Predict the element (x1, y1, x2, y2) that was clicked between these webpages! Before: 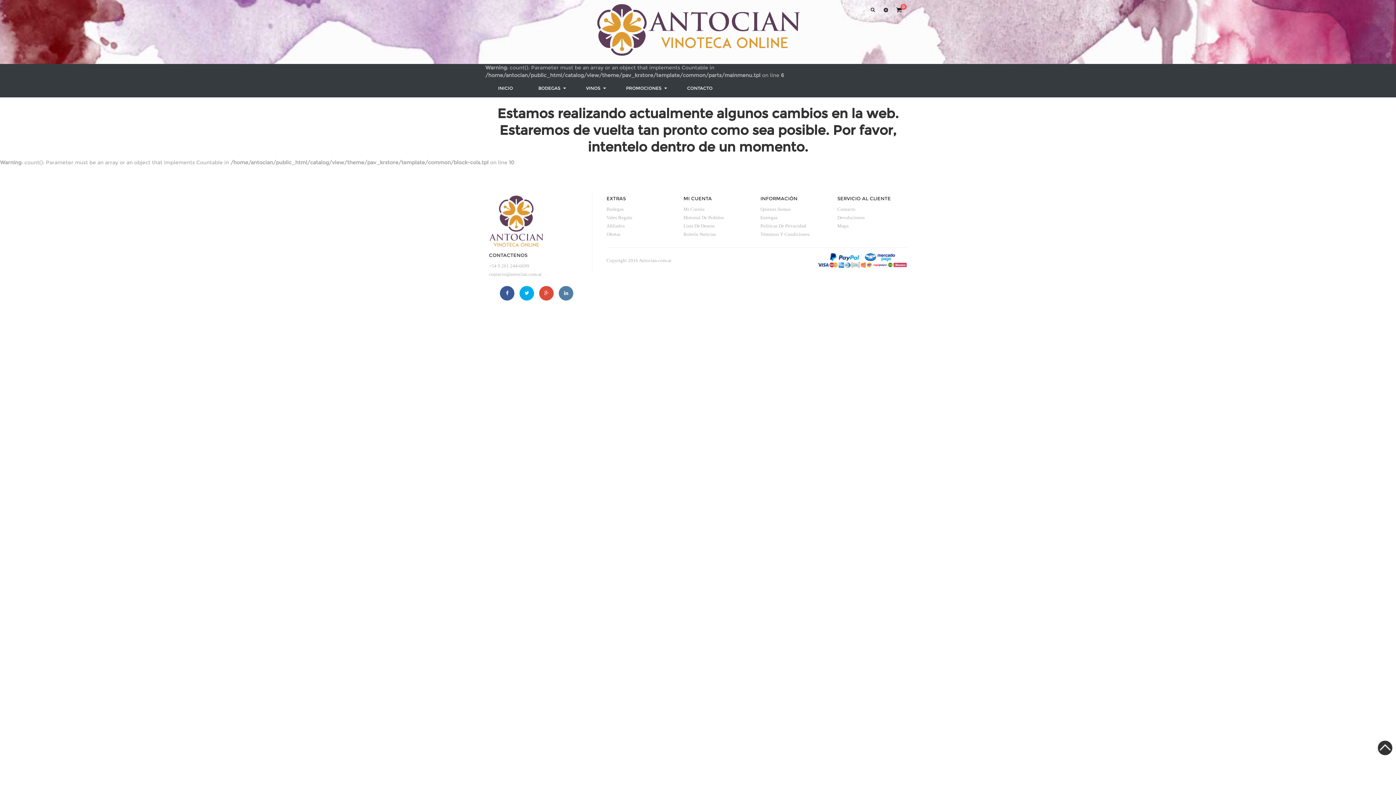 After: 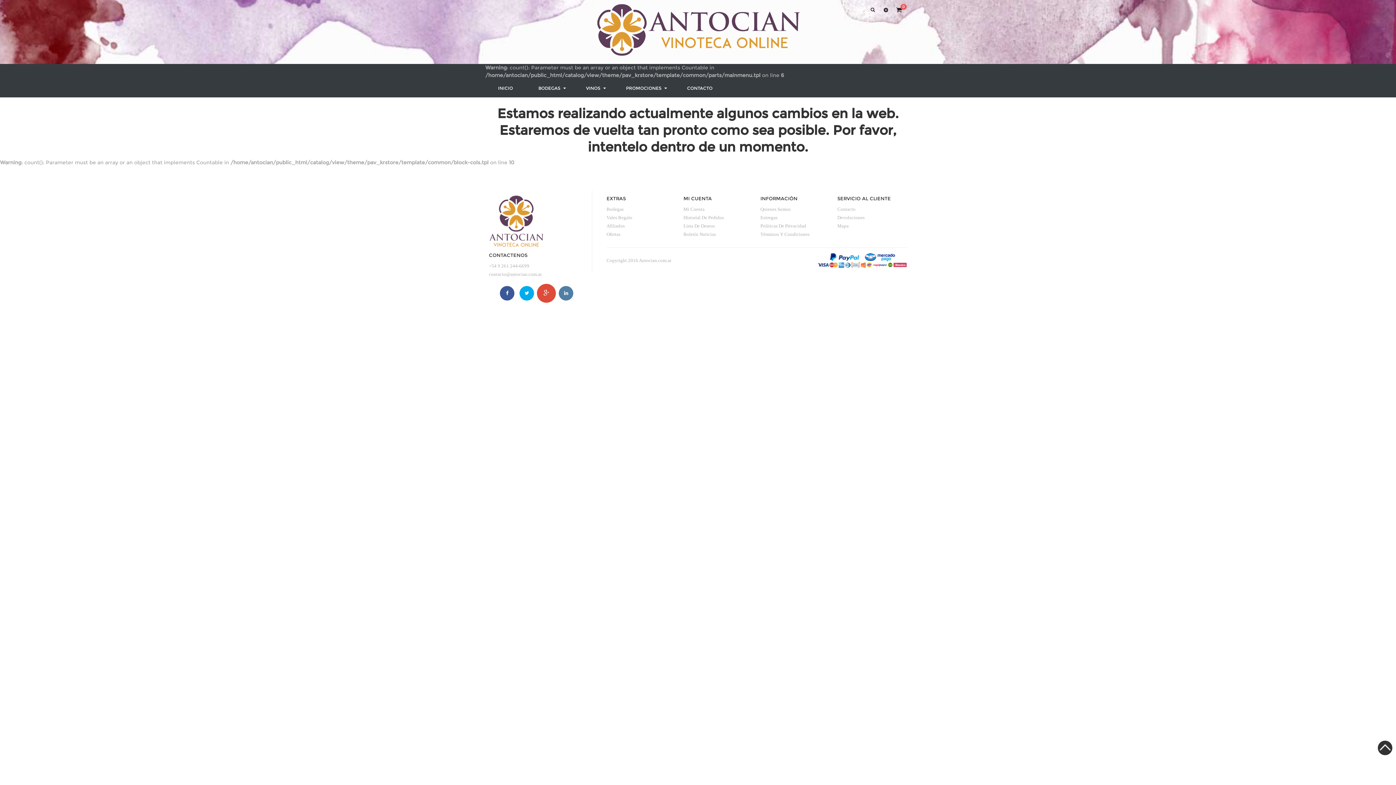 Action: bbox: (539, 286, 553, 300)